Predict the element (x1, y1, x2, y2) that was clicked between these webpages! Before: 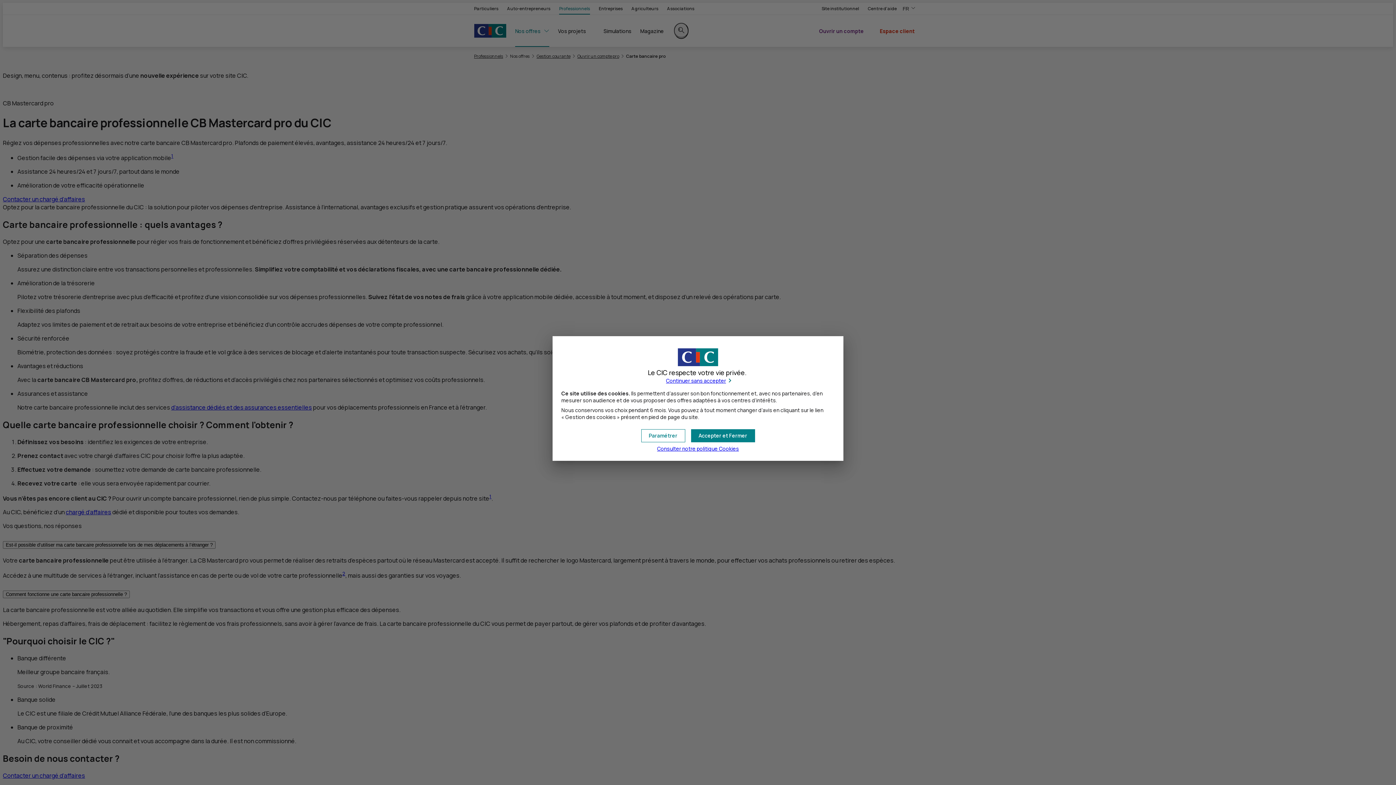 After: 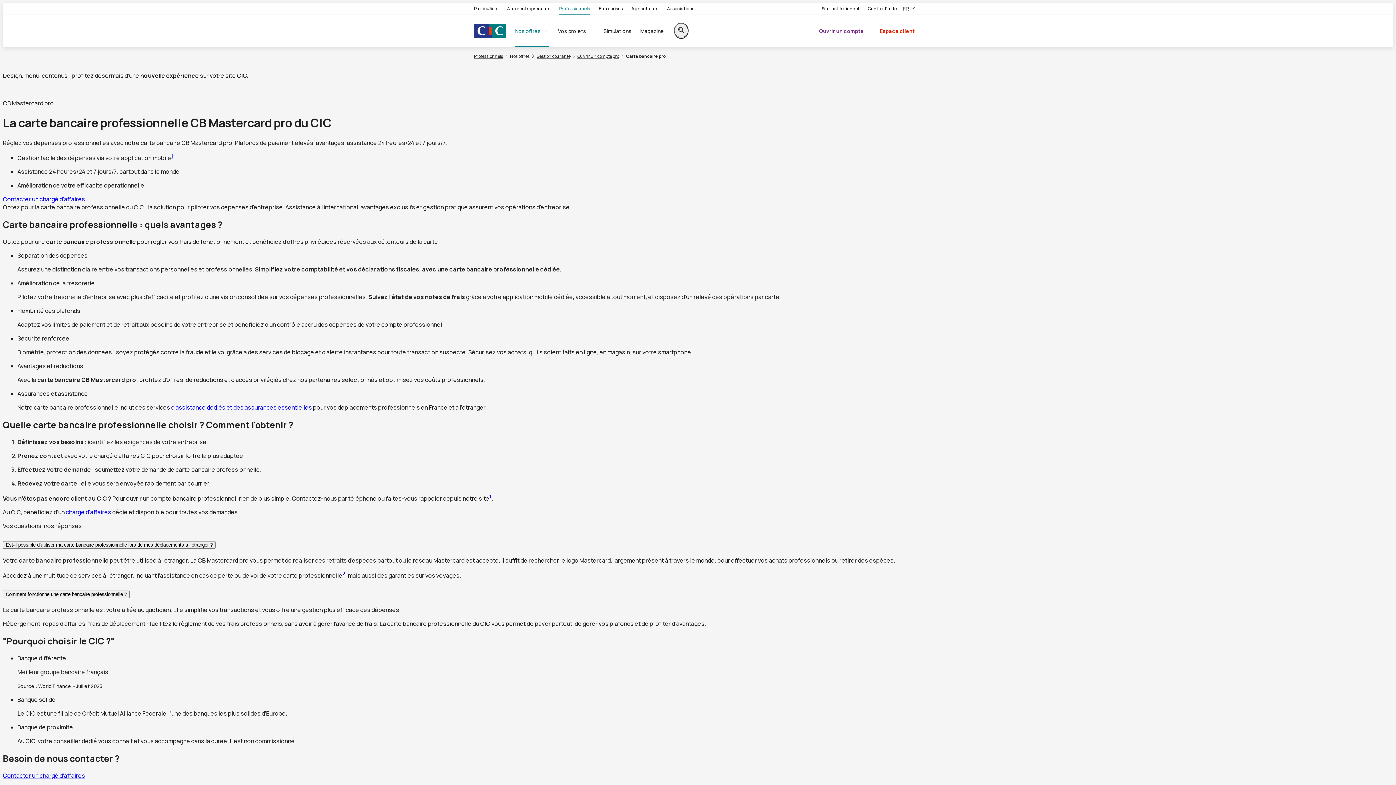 Action: bbox: (691, 429, 755, 442) label: Cookies : Accepter et fermer